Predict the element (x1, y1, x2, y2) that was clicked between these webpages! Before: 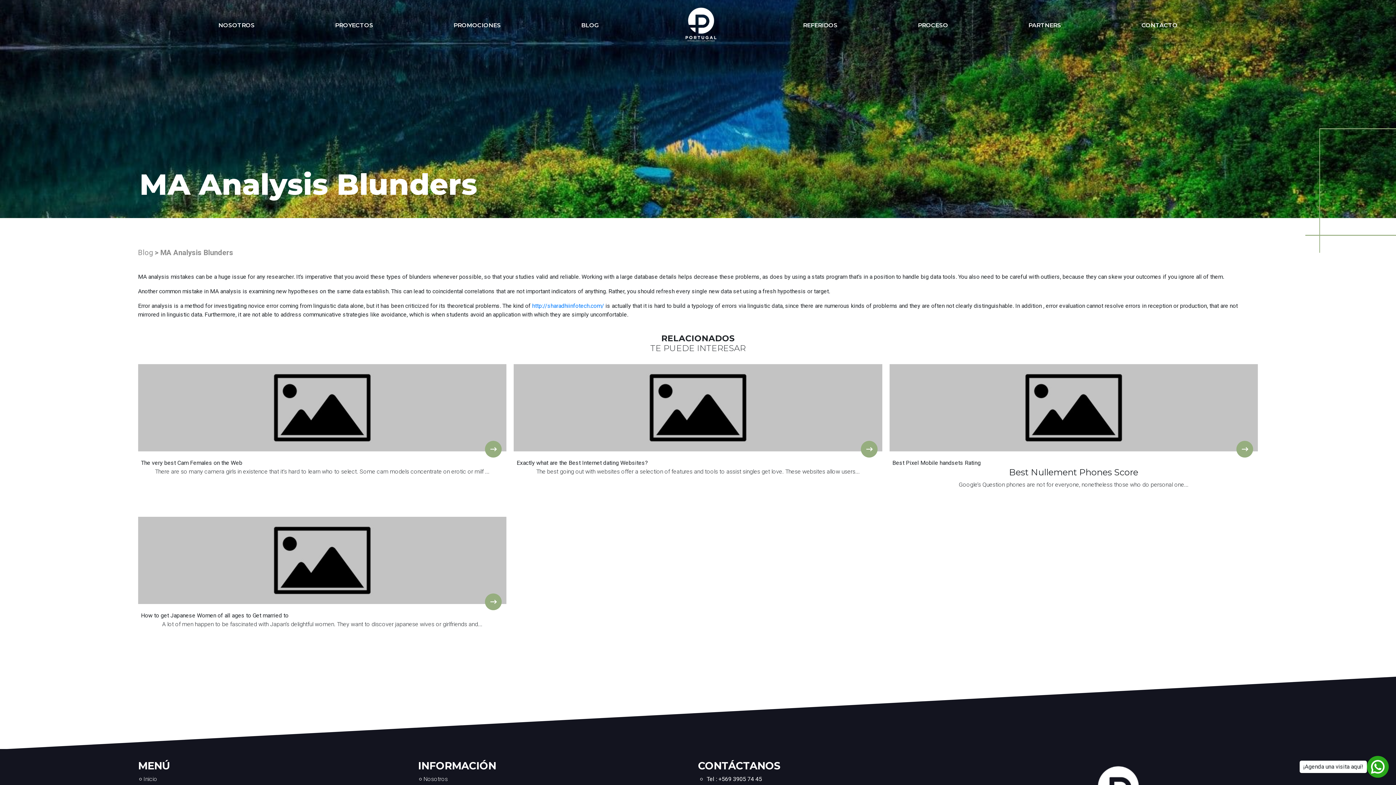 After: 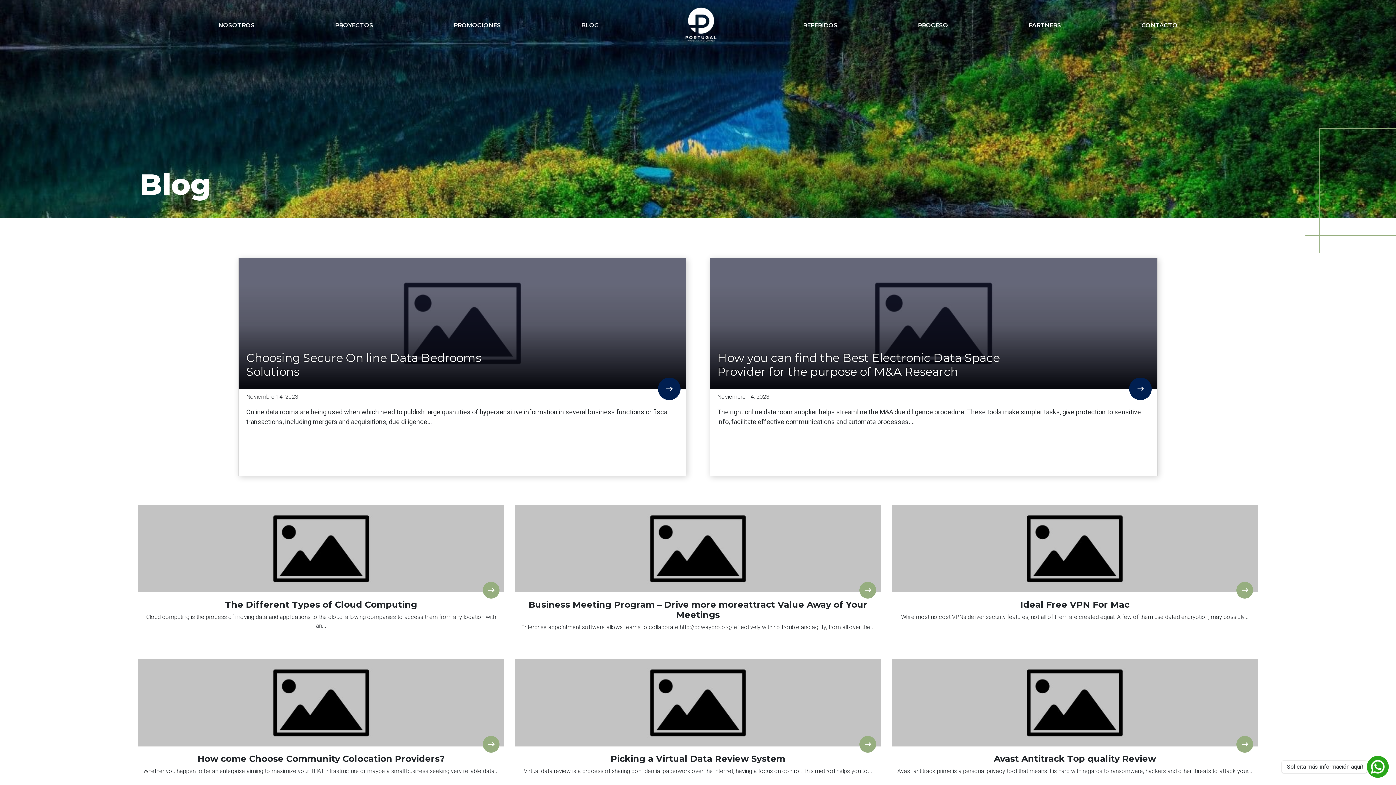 Action: bbox: (581, 21, 598, 28) label: BLOG